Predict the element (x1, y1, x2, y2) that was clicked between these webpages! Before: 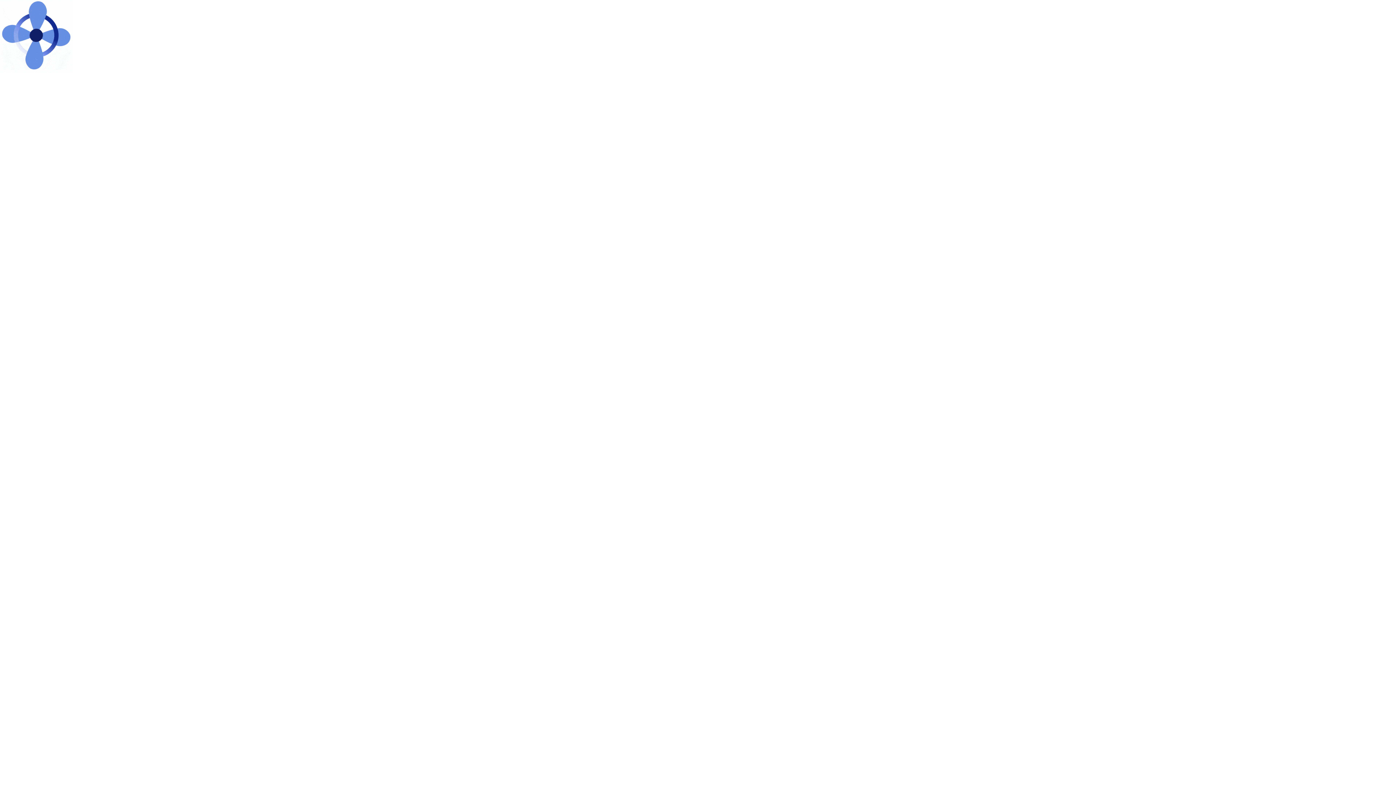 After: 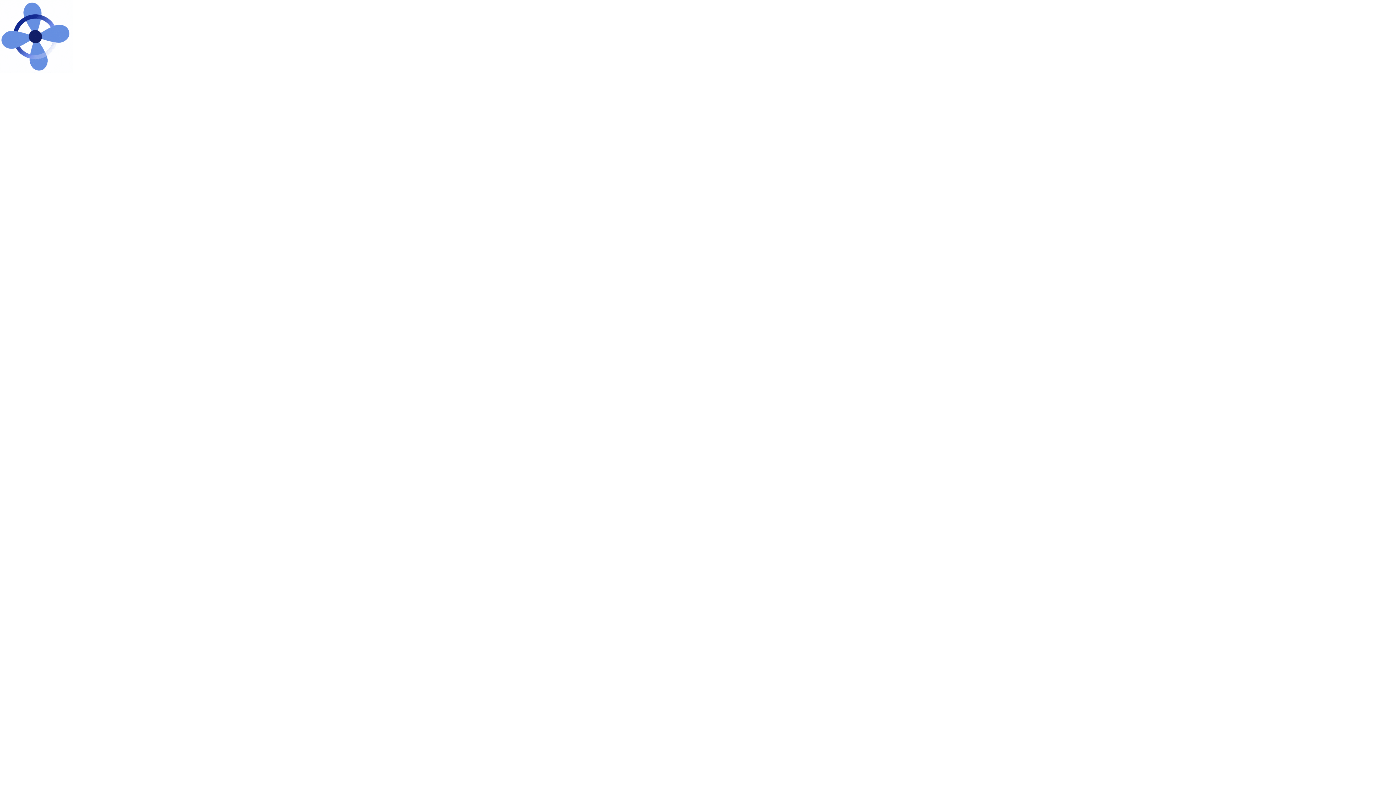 Action: bbox: (0, 0, 72, 72)